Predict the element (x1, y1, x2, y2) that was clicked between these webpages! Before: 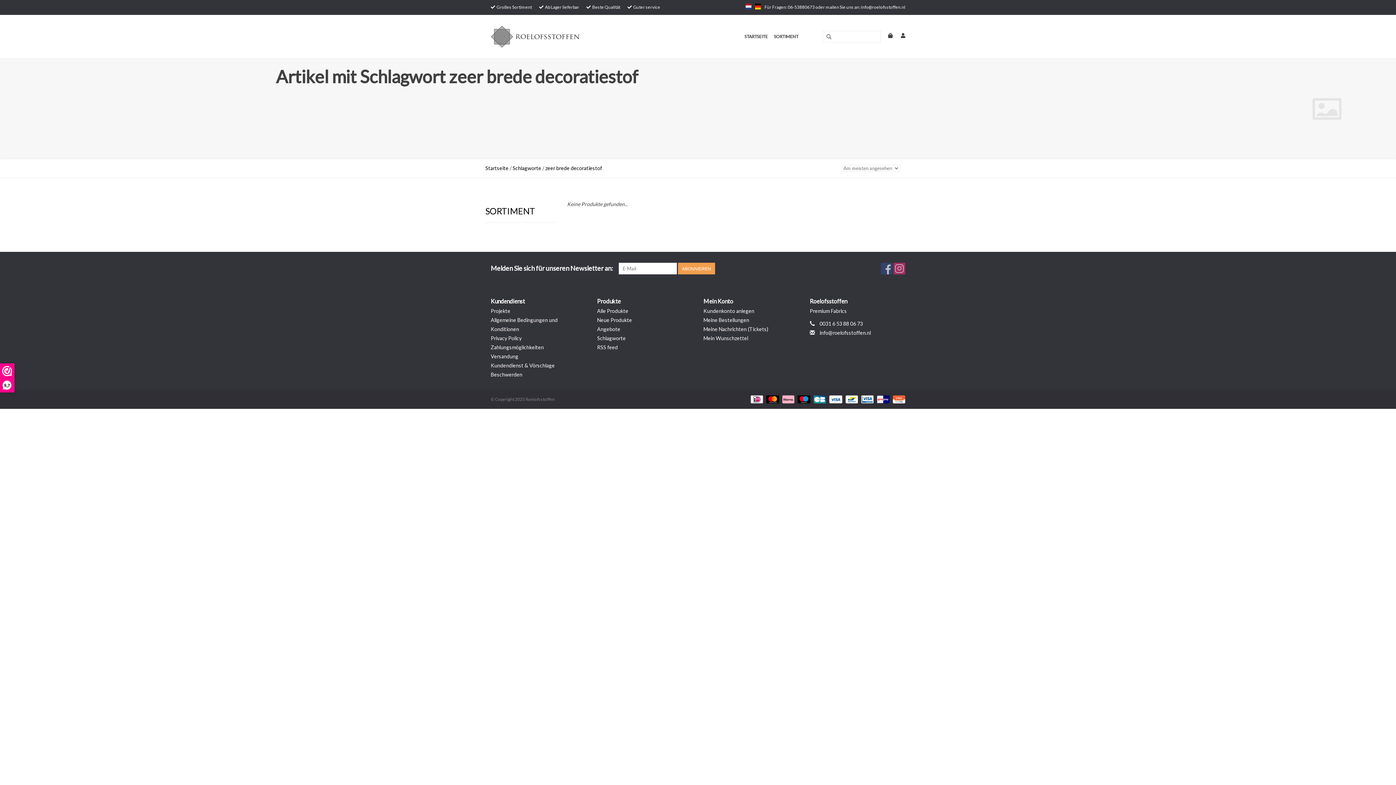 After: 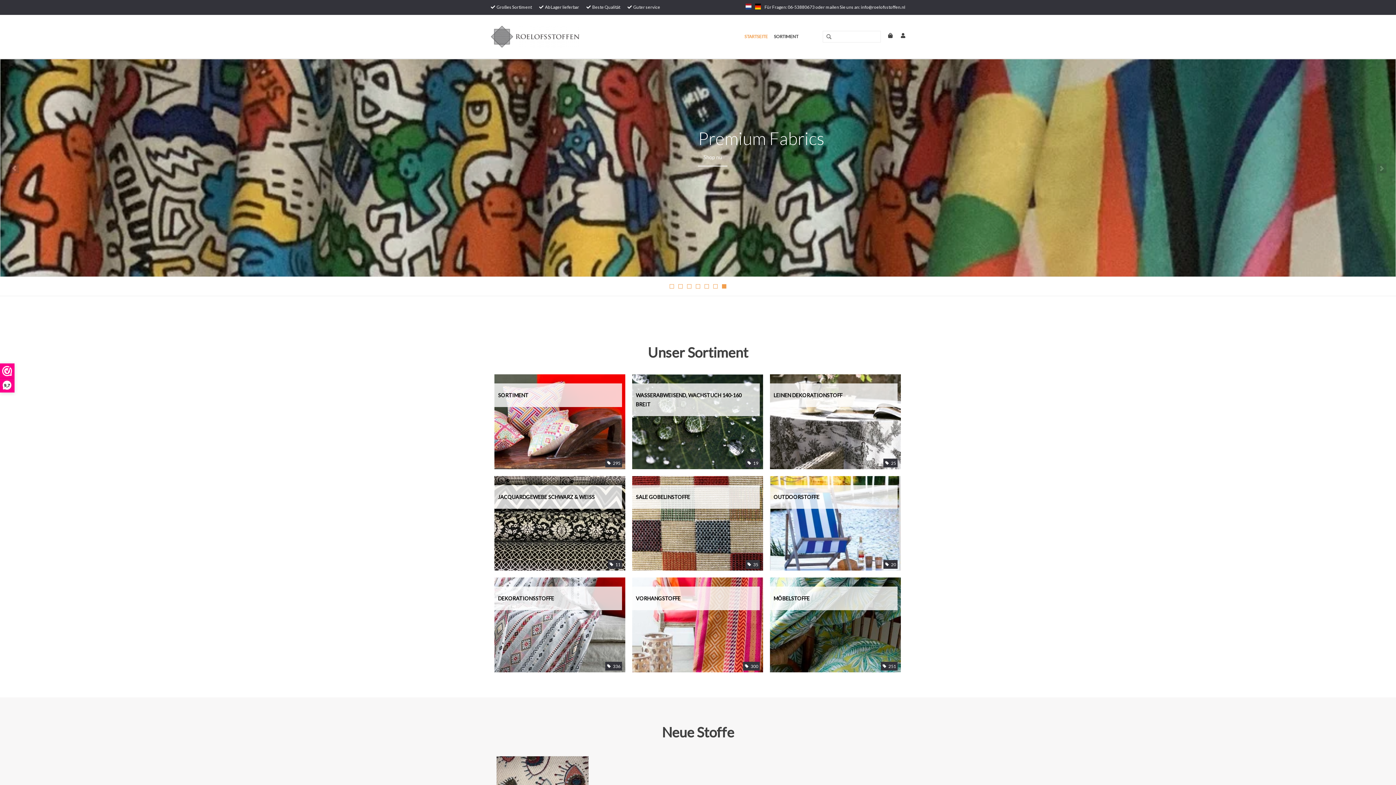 Action: bbox: (485, 165, 508, 171) label: Startseite